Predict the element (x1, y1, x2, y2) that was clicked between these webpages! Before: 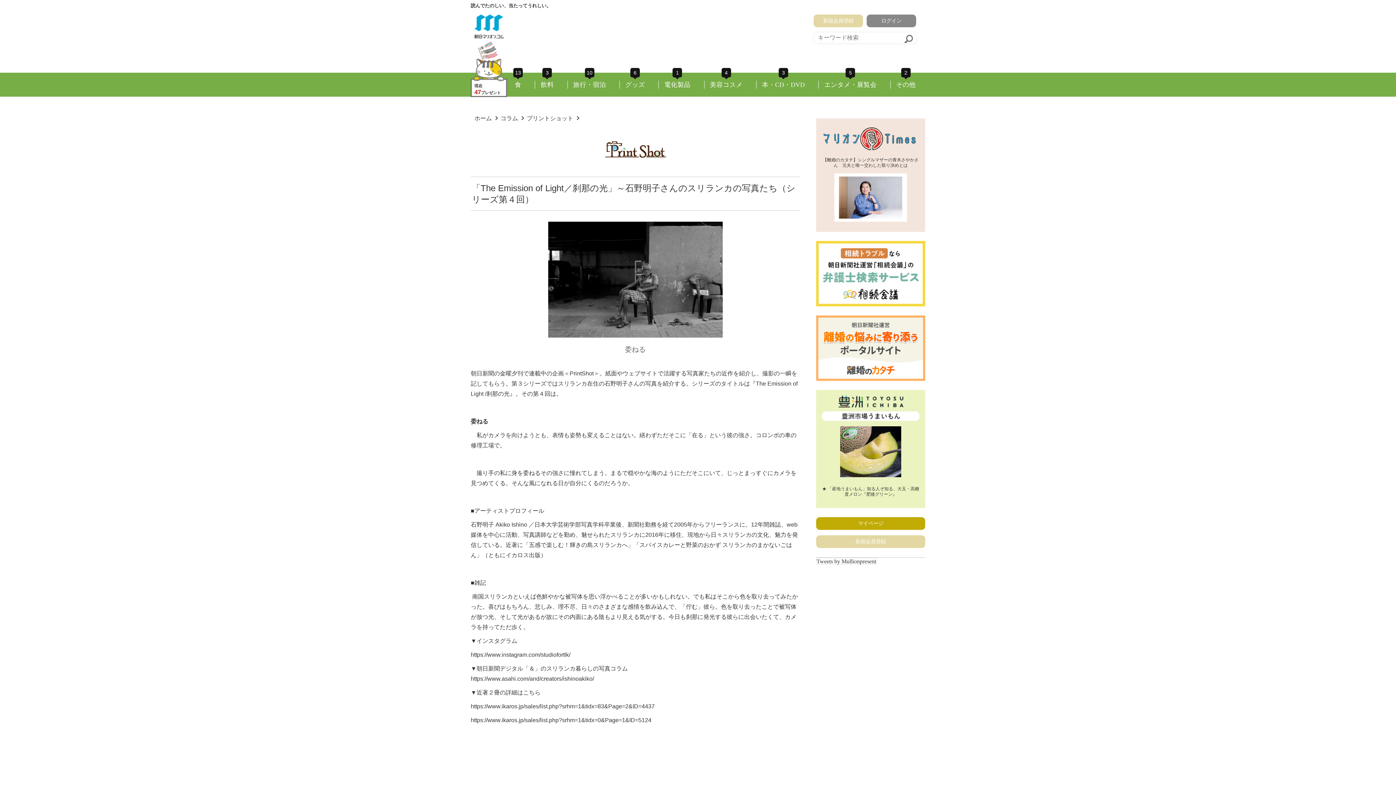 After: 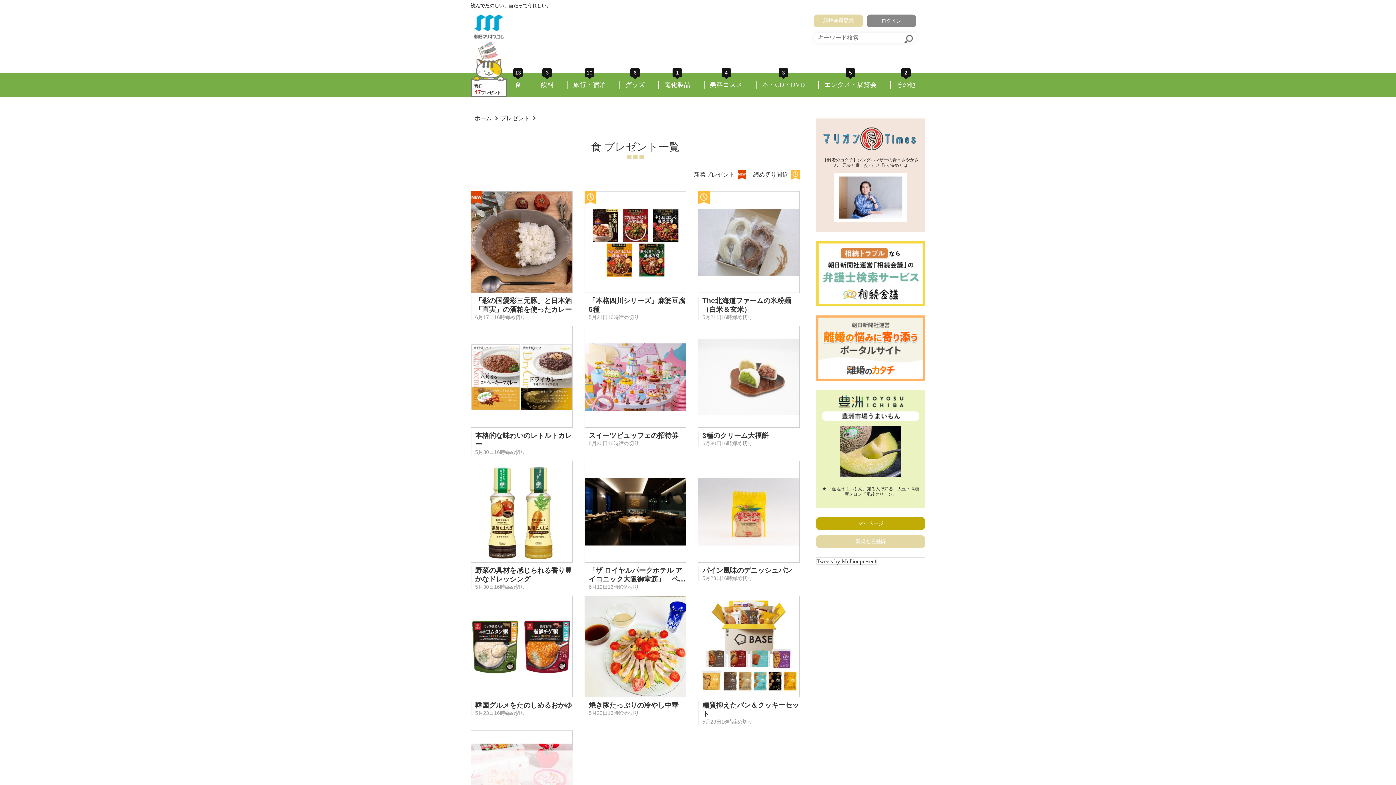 Action: bbox: (509, 81, 526, 88) label: 食